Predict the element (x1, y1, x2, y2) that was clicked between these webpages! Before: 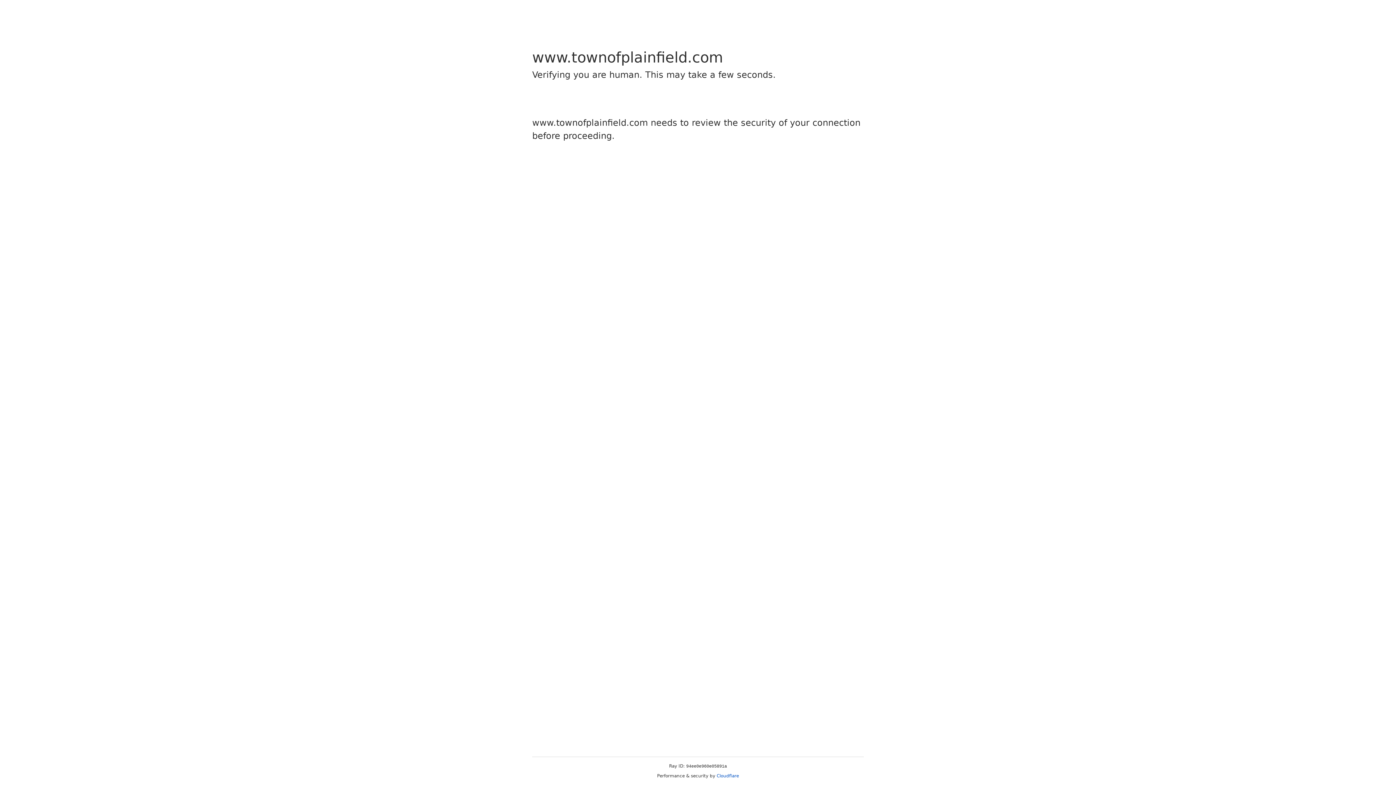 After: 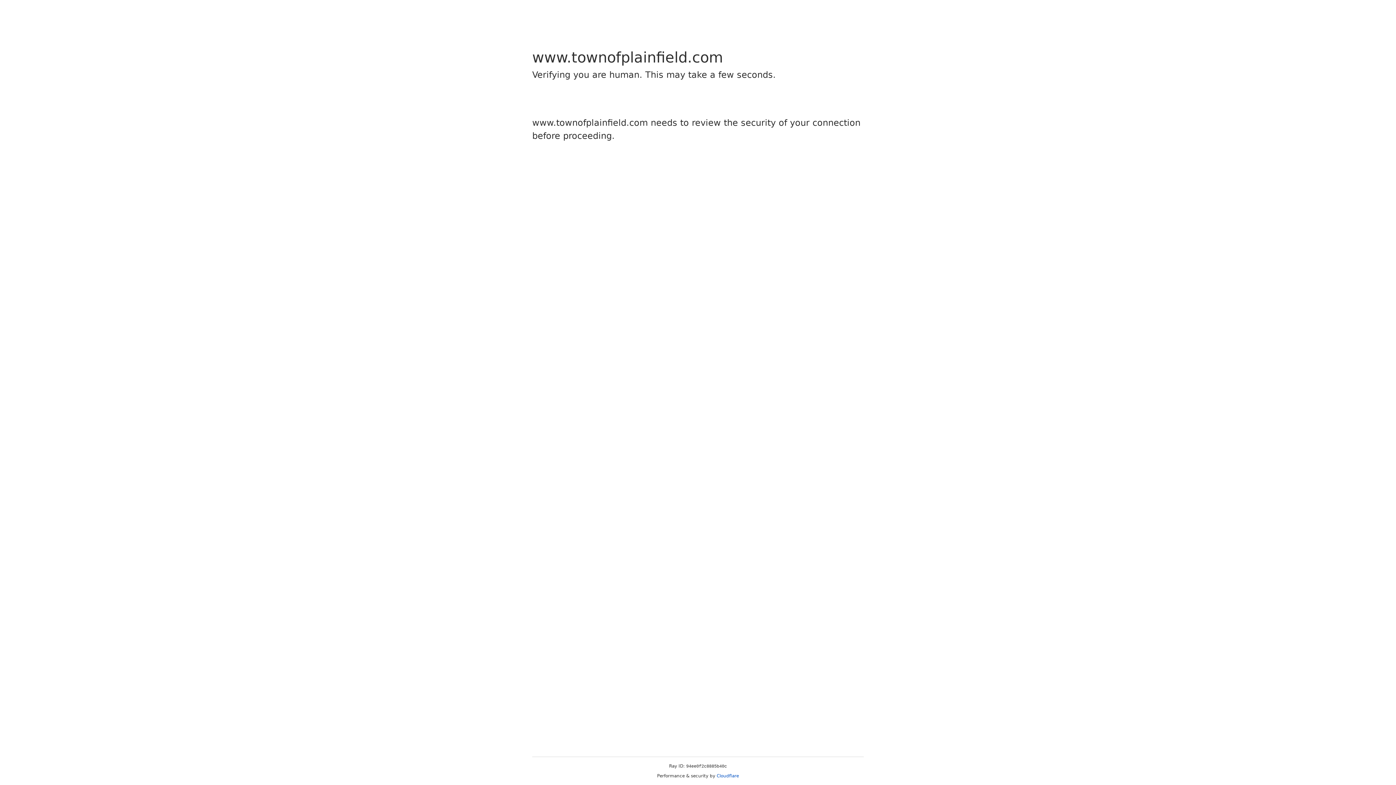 Action: label: Cloudflare bbox: (716, 773, 739, 778)